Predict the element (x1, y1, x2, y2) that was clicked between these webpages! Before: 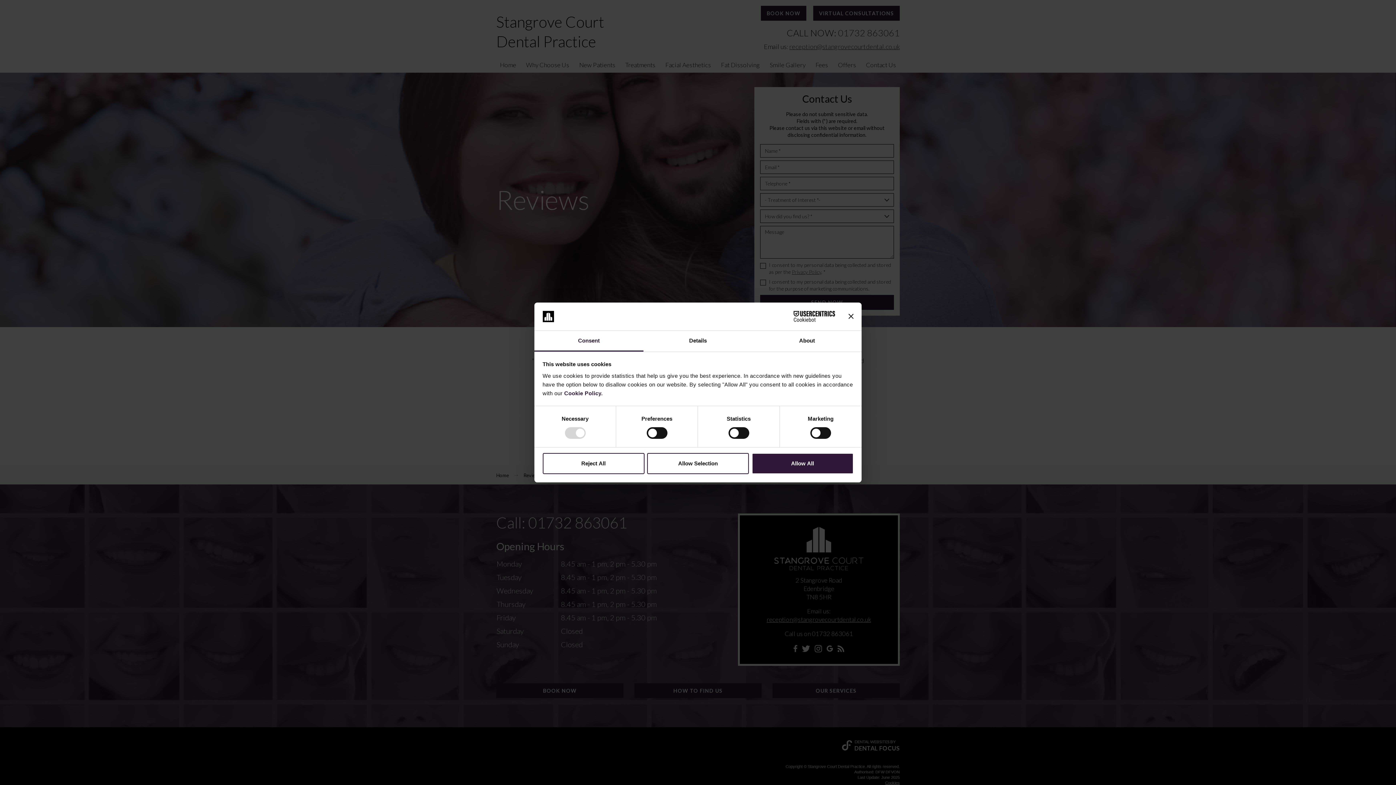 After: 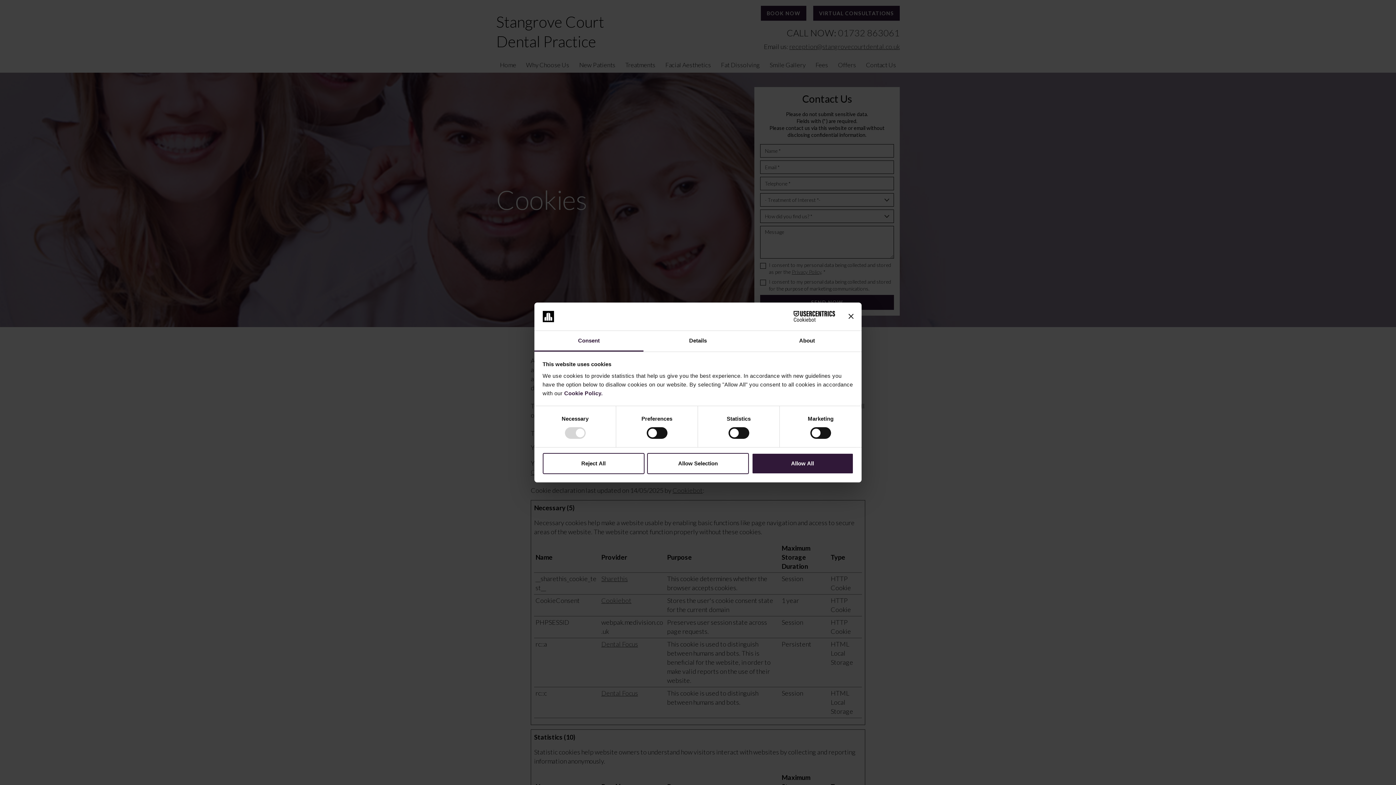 Action: label: Cookie Policy. bbox: (564, 390, 602, 396)